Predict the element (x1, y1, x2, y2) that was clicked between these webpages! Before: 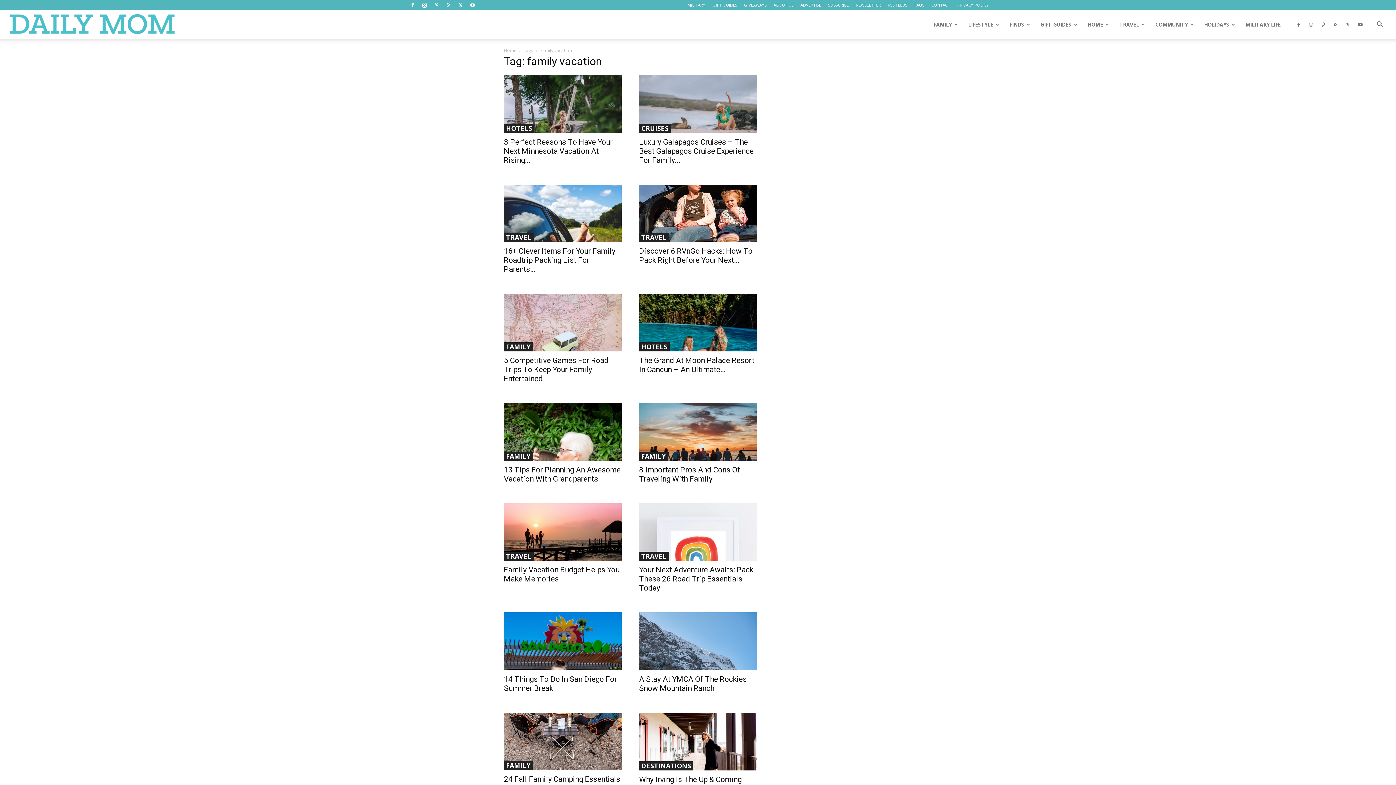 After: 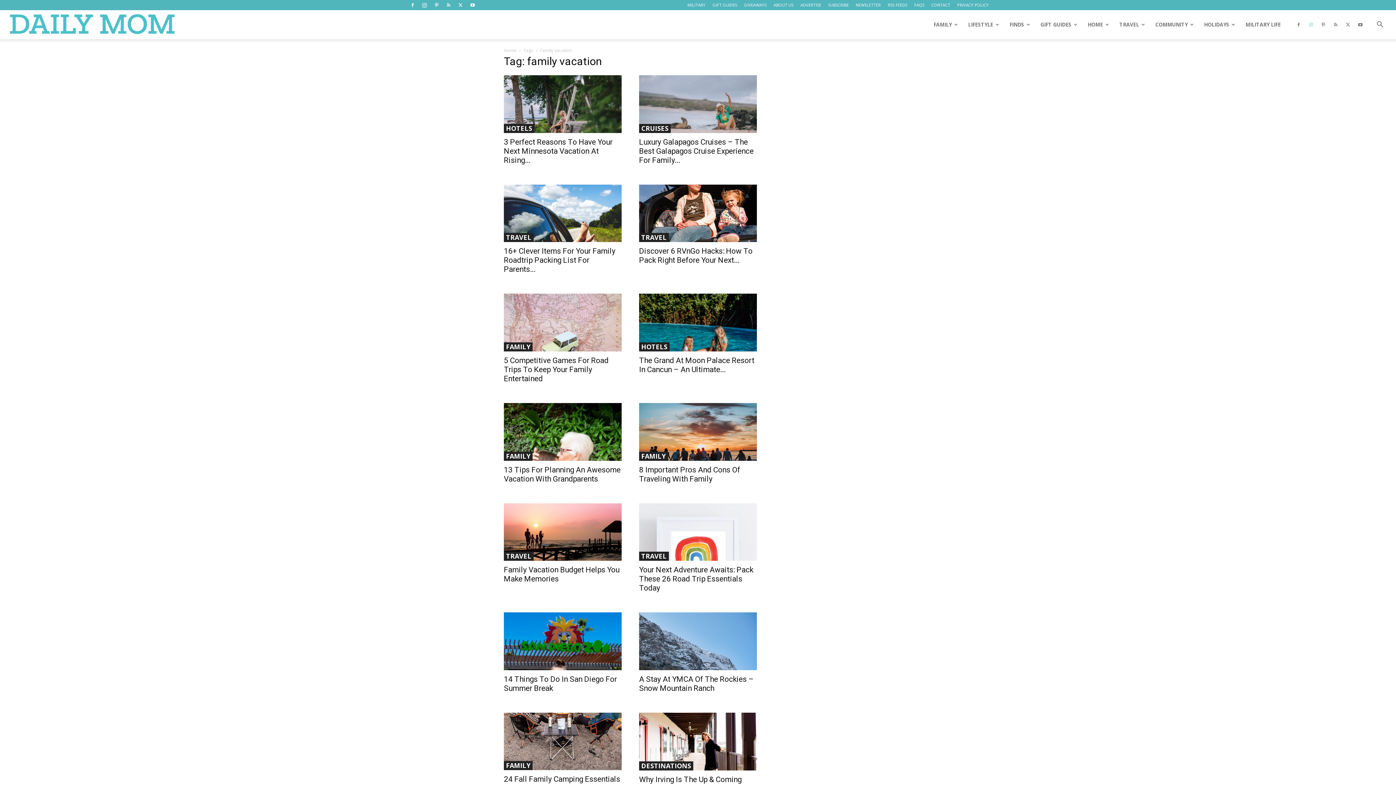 Action: bbox: (1305, 10, 1316, 39)